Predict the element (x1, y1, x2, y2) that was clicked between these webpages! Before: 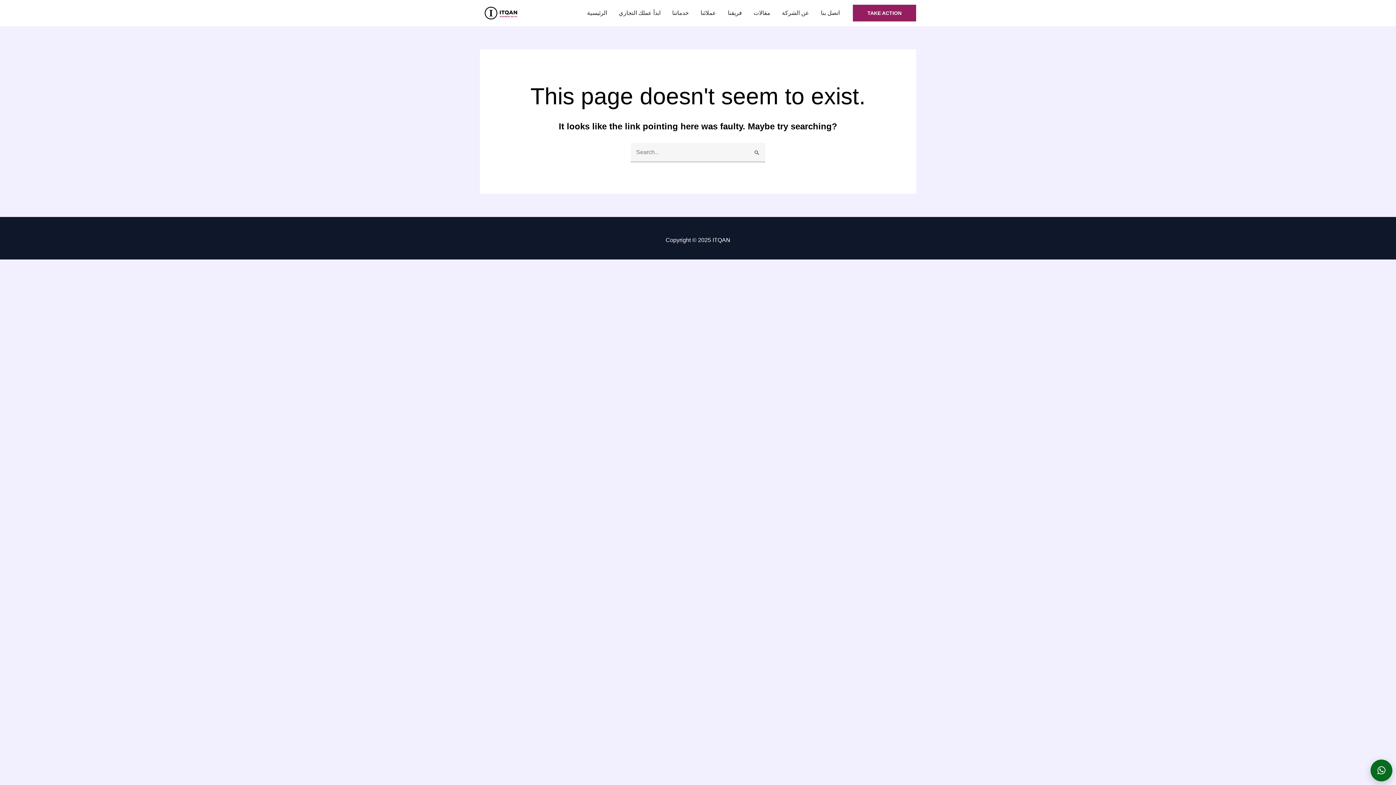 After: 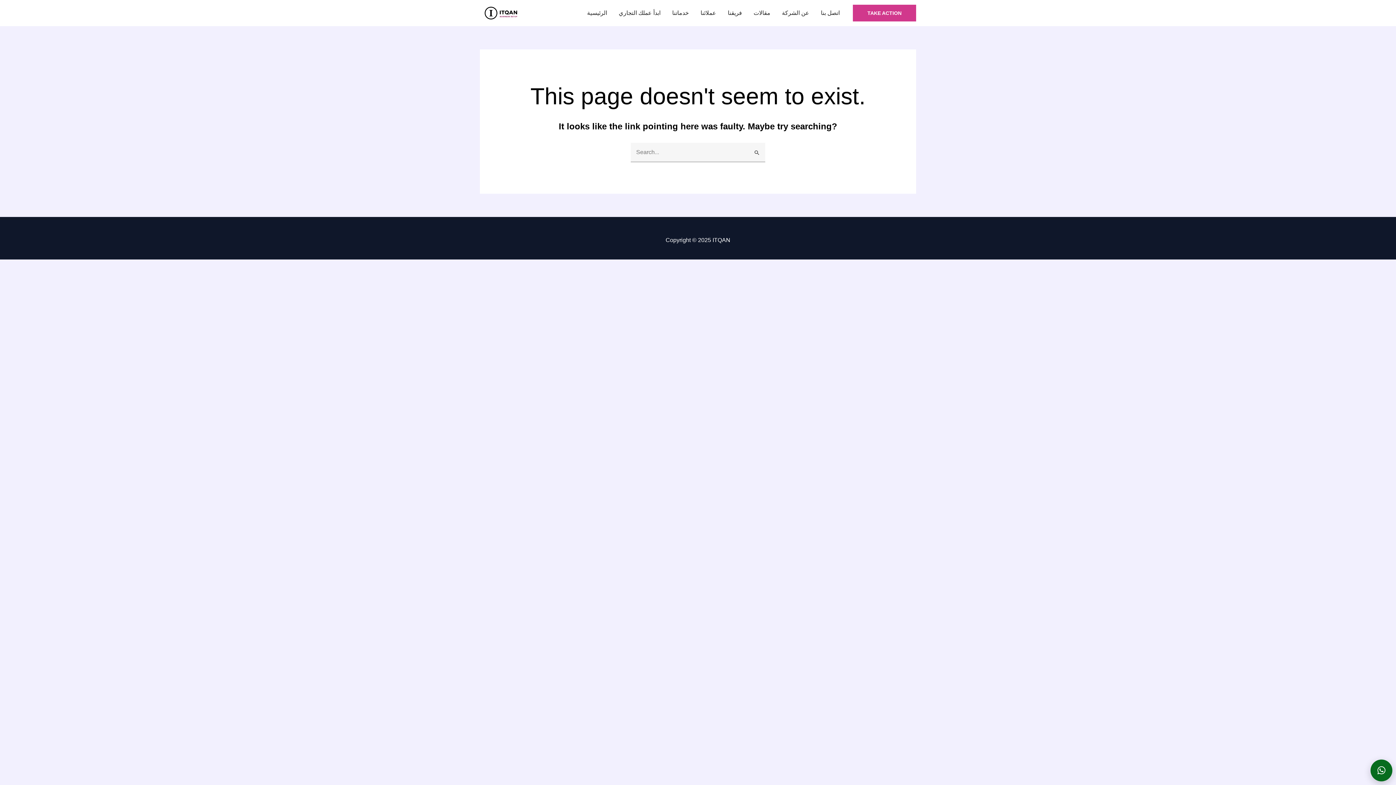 Action: bbox: (853, 4, 916, 21) label: TAKE ACTION